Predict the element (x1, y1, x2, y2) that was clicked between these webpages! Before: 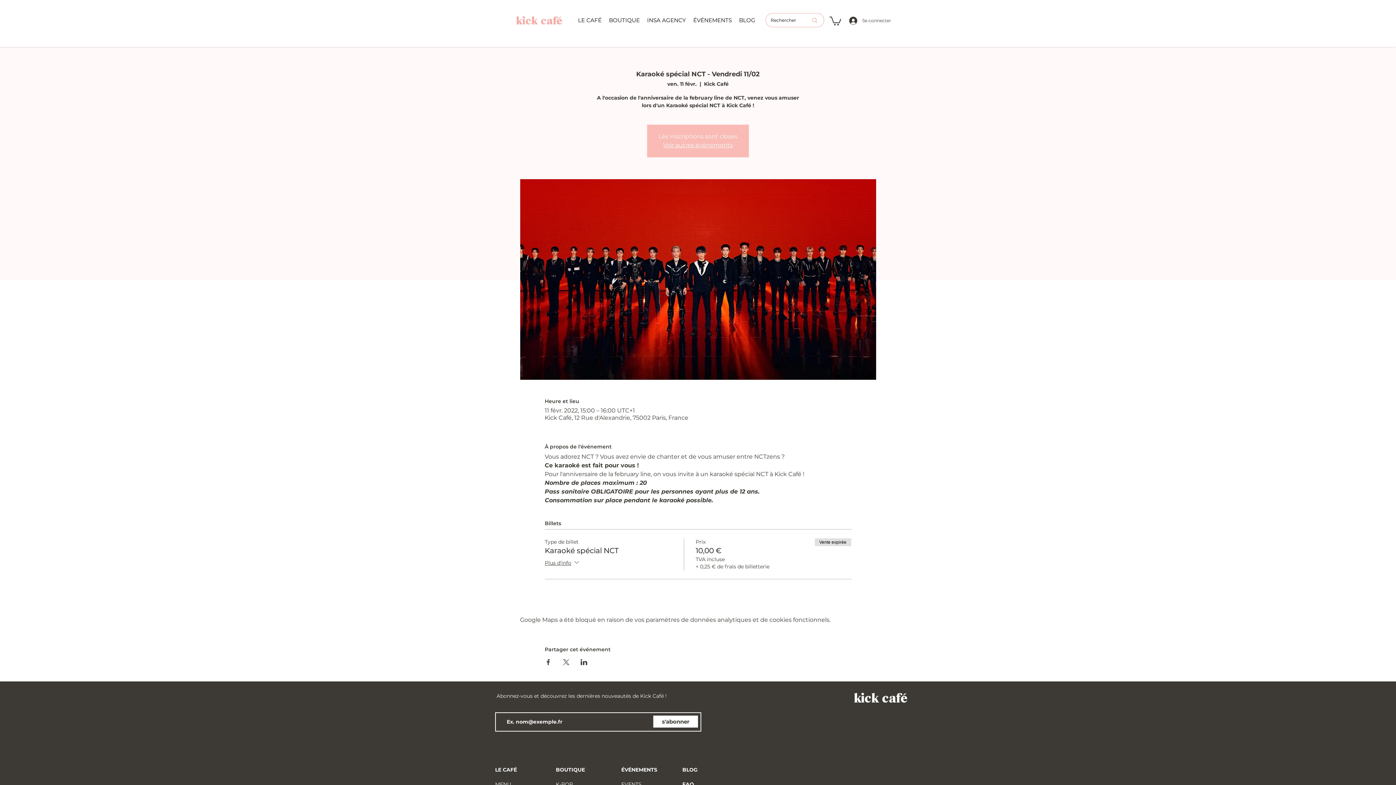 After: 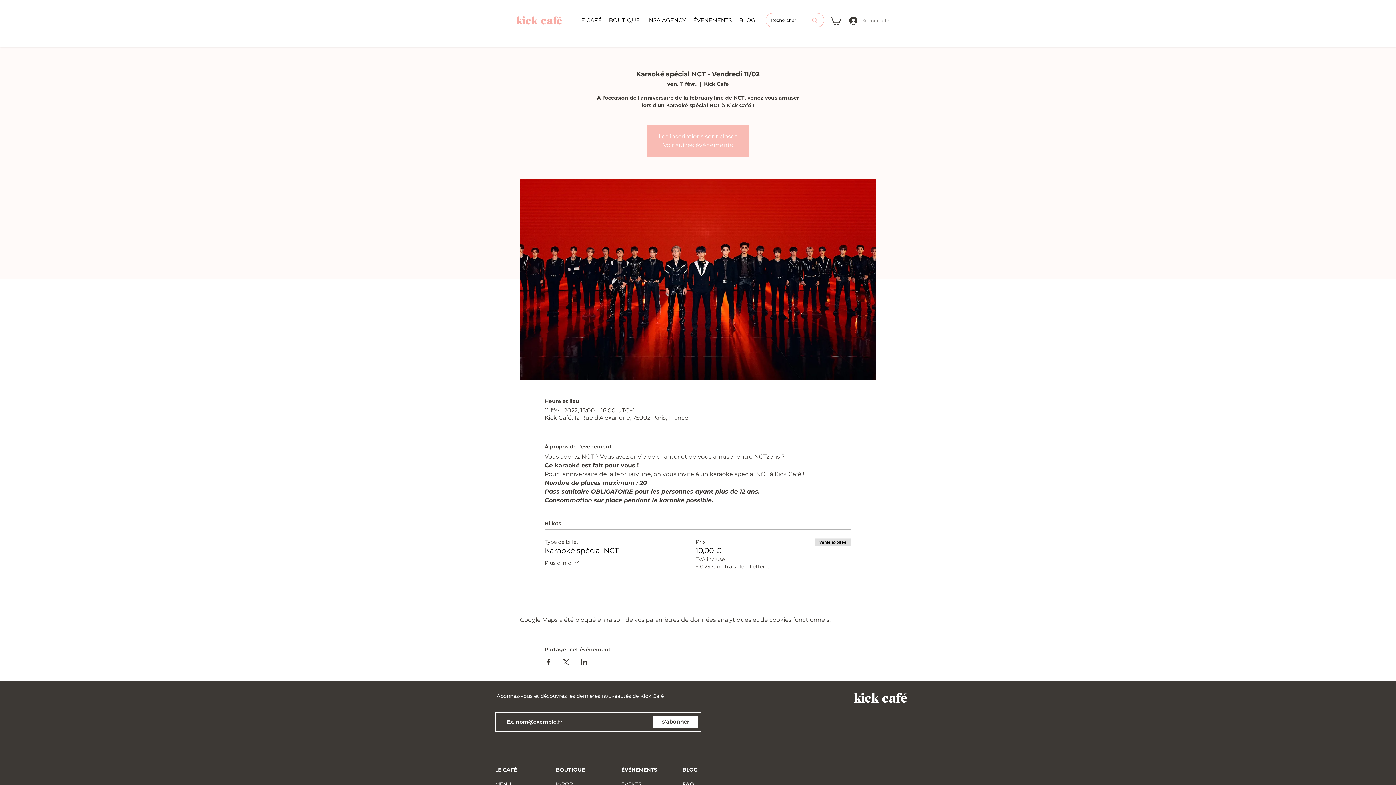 Action: label: Se connecter bbox: (844, 14, 870, 26)